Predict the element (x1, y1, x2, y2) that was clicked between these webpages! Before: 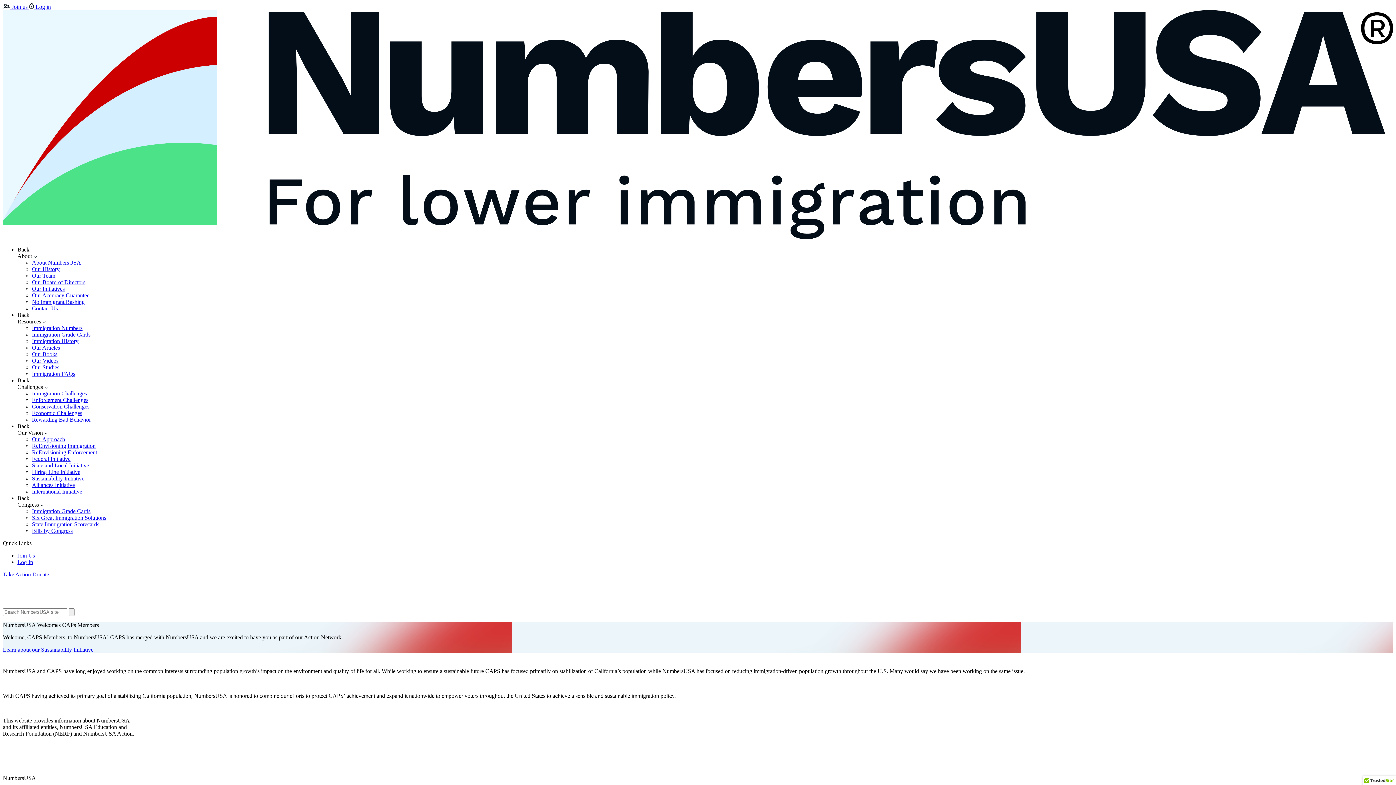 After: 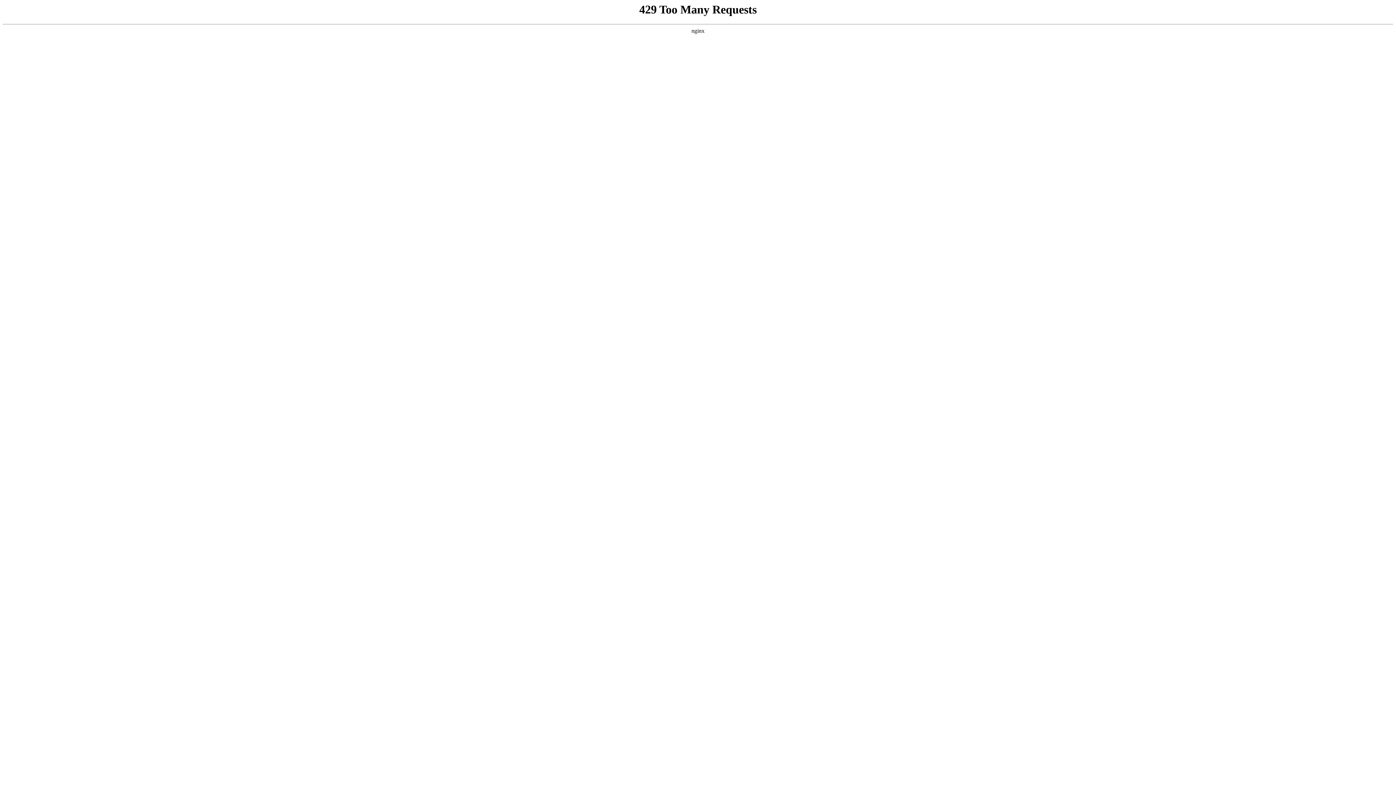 Action: bbox: (32, 338, 78, 344) label: Immigration History